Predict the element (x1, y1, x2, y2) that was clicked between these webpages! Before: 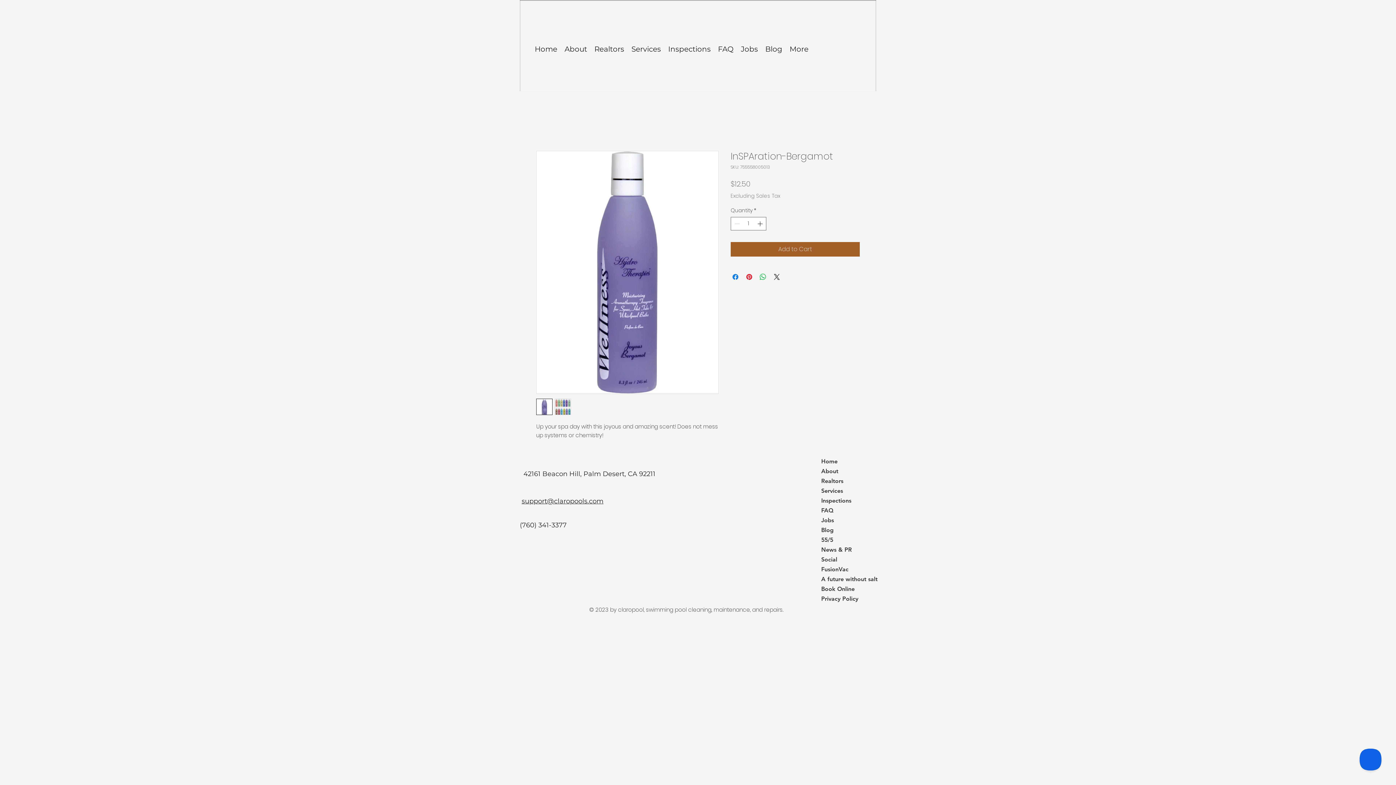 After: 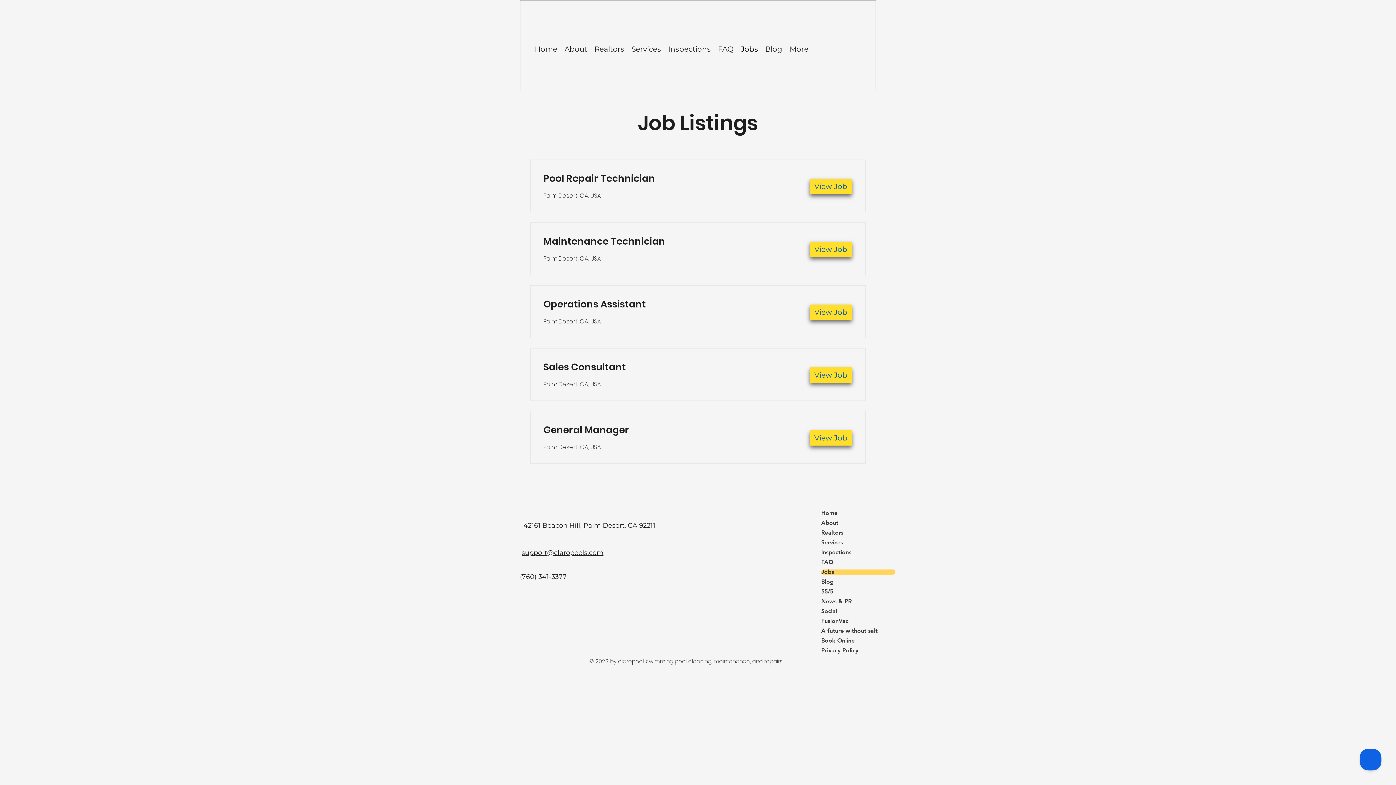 Action: bbox: (821, 518, 895, 523) label: Jobs